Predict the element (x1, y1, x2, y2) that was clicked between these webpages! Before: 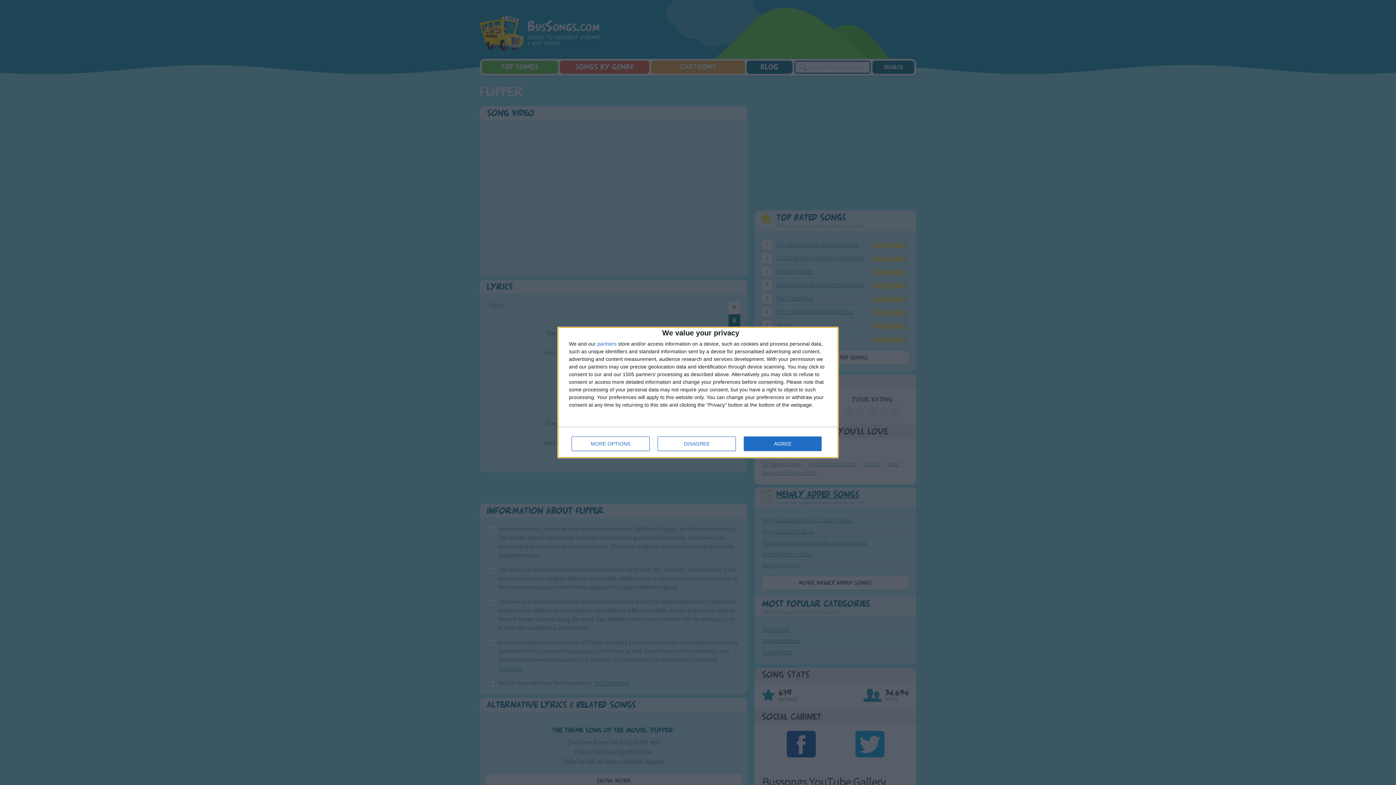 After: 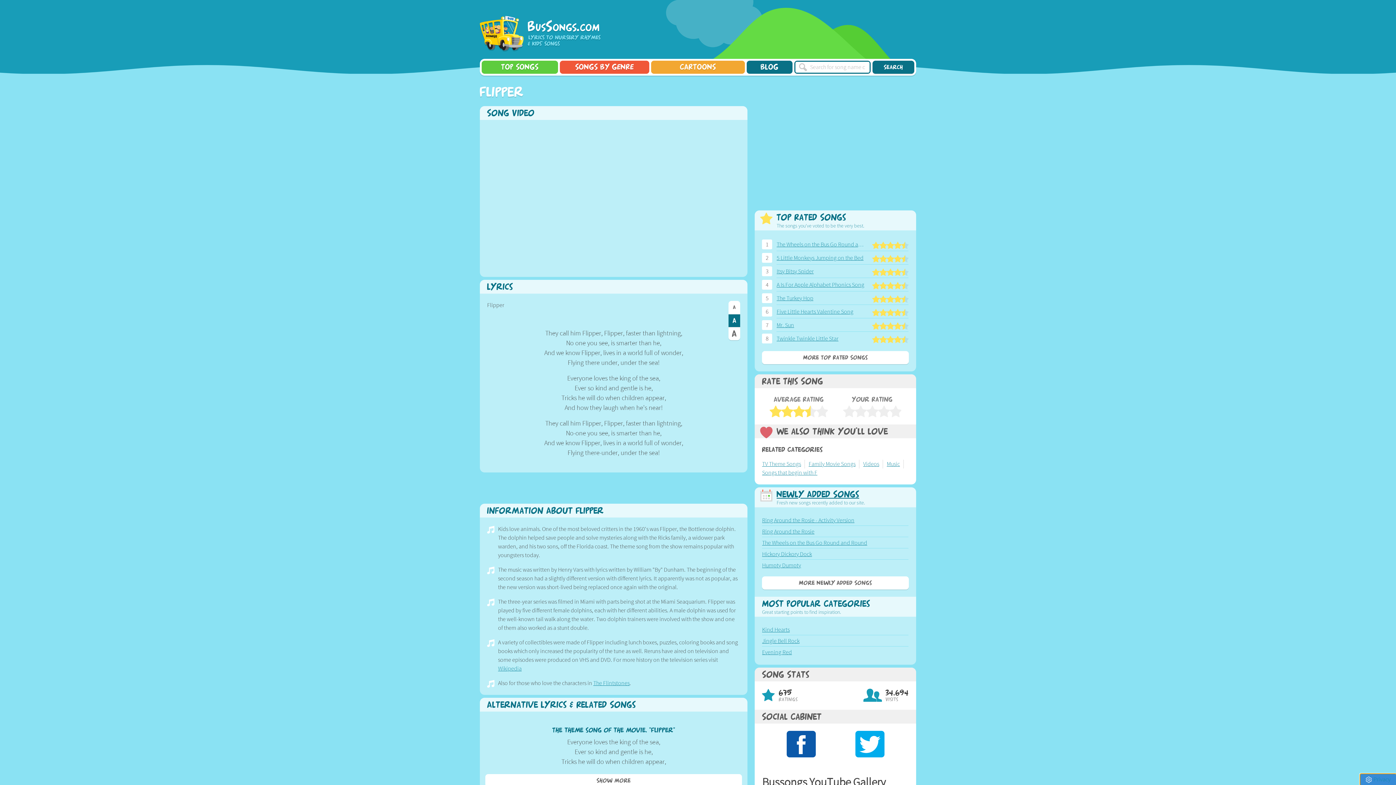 Action: label: DISAGREE bbox: (657, 436, 736, 451)